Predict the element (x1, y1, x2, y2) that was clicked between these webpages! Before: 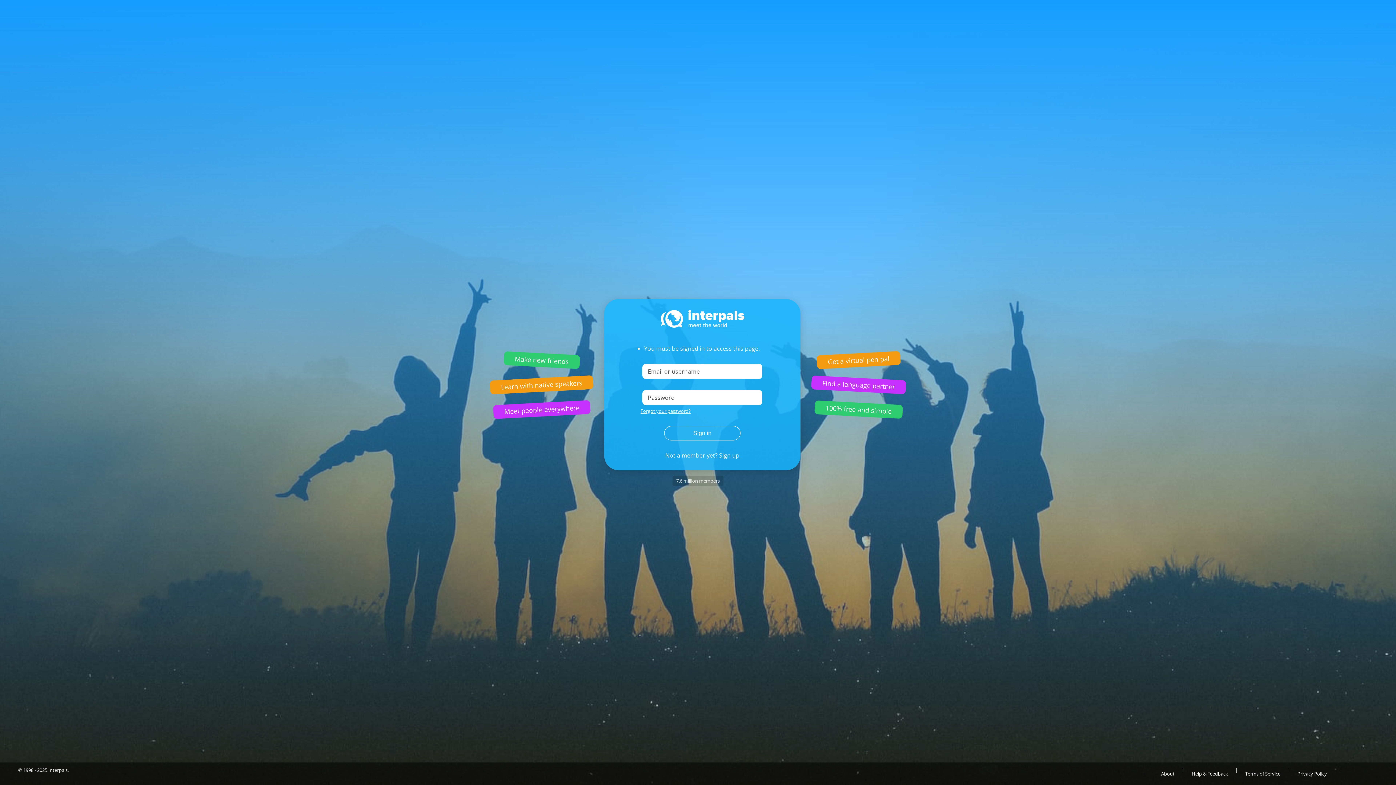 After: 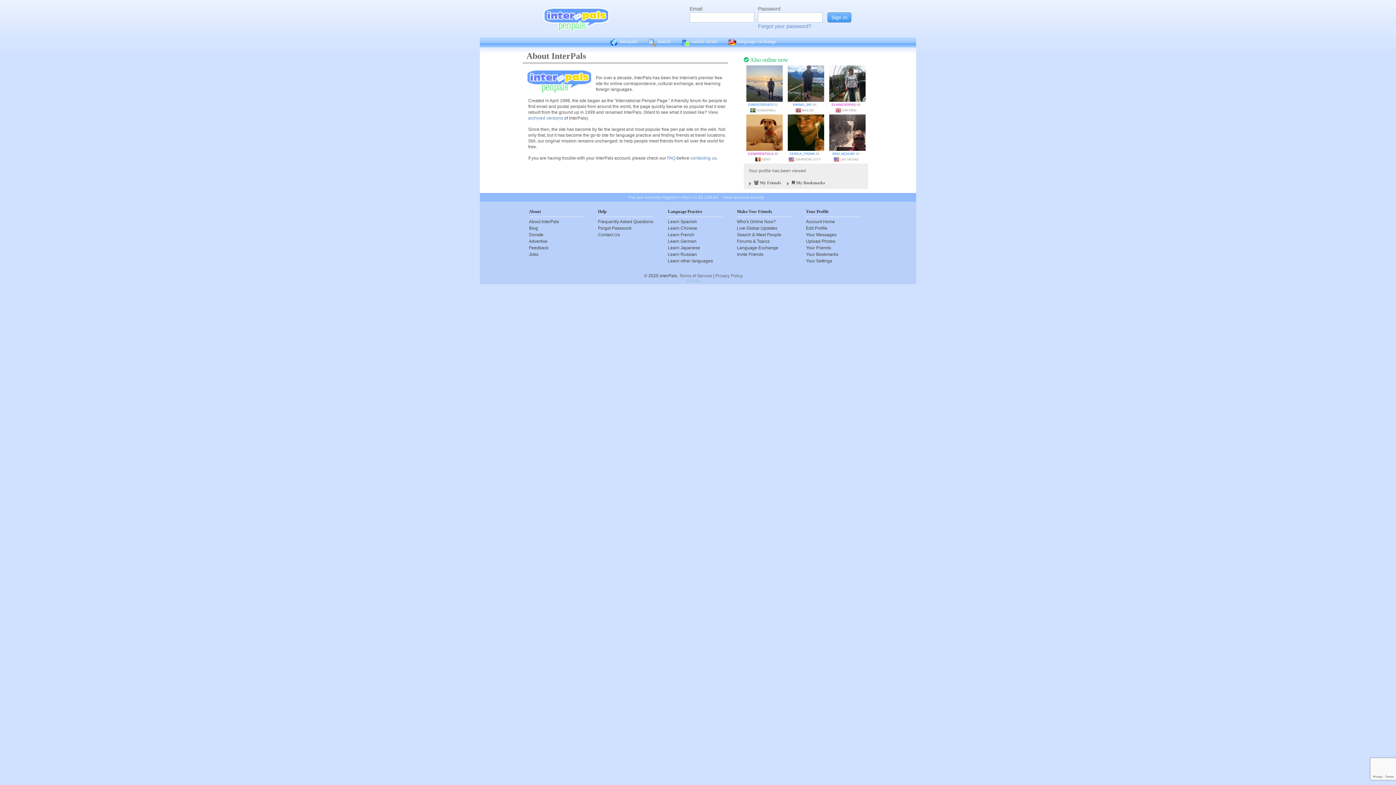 Action: label: About bbox: (1154, 766, 1182, 781)